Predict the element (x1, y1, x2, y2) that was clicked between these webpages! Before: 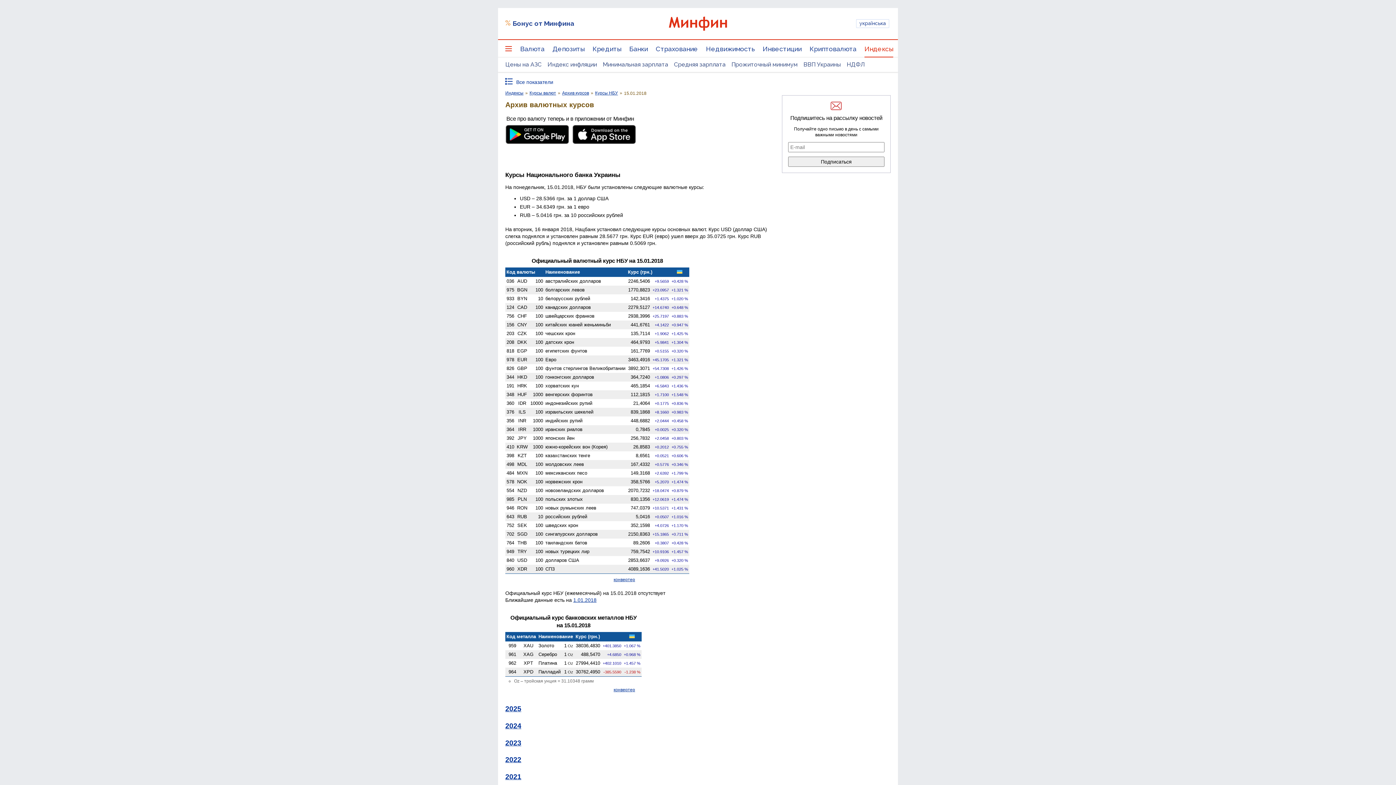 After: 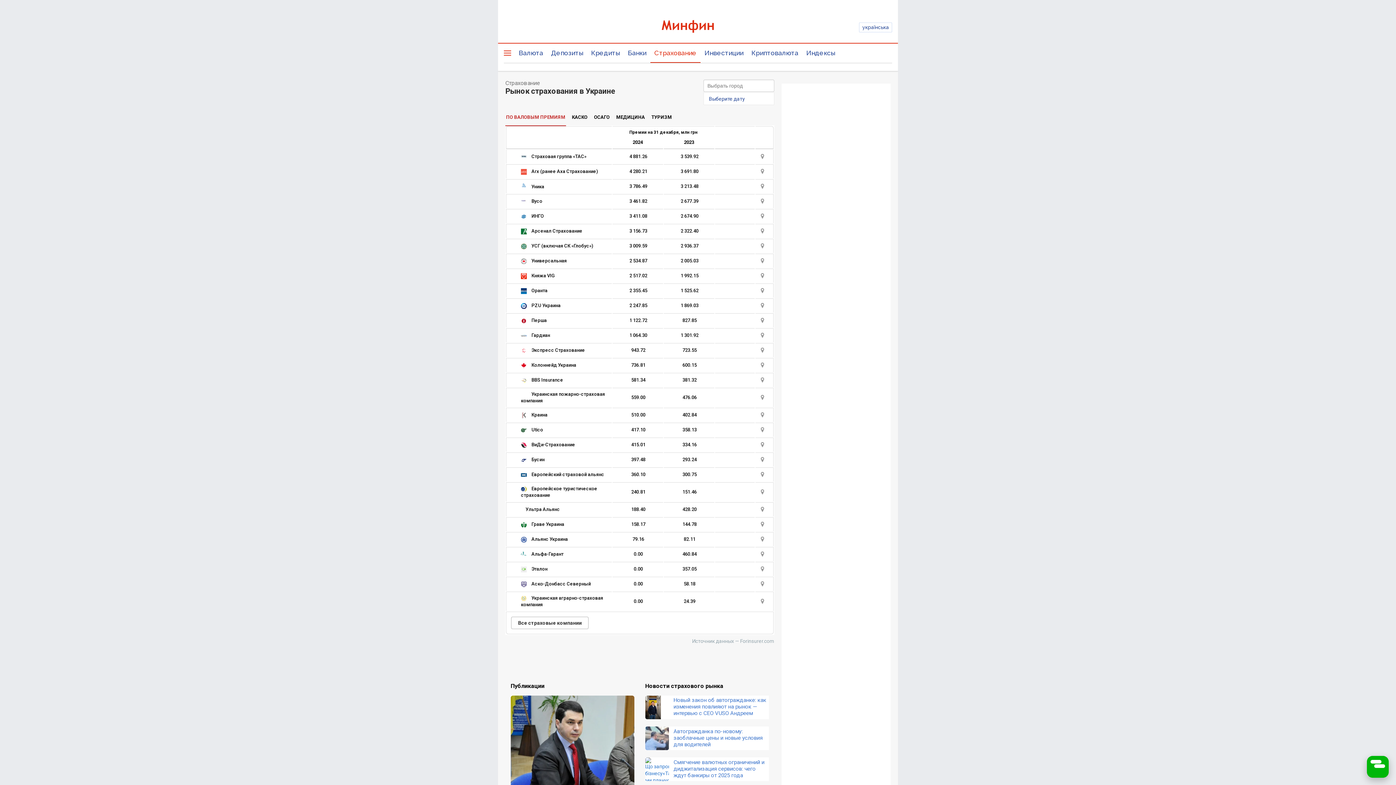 Action: bbox: (656, 45, 698, 57) label: Страхование